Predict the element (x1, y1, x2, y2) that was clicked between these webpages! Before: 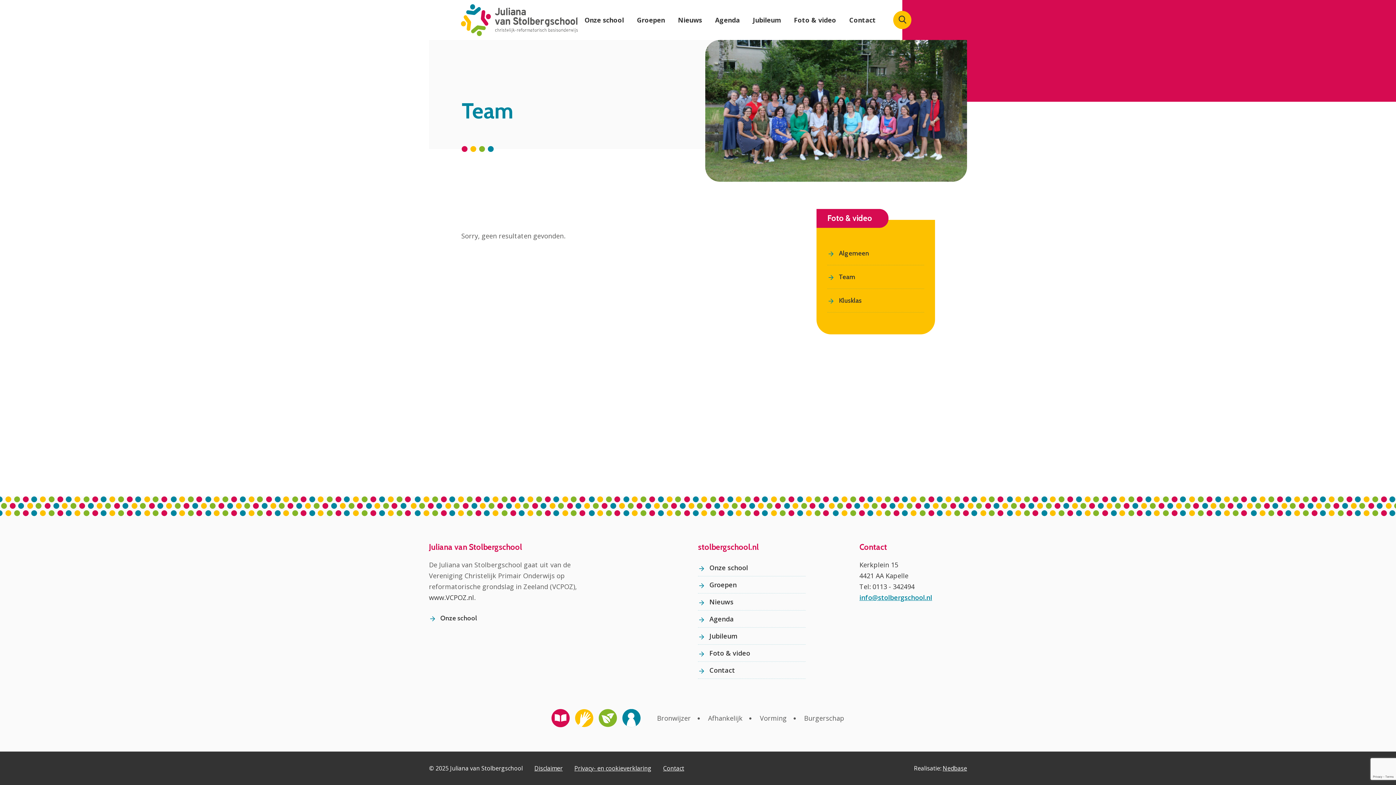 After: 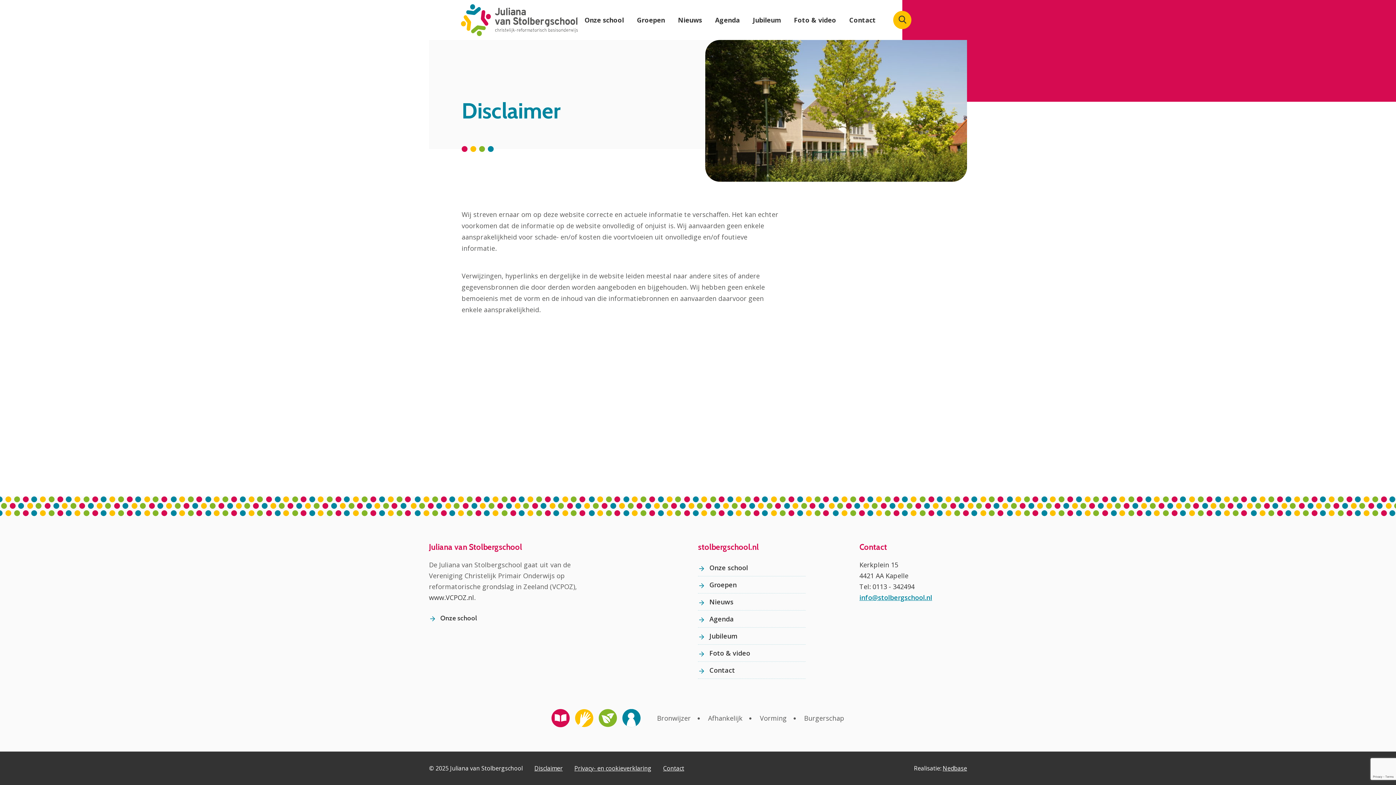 Action: label: Disclaimer bbox: (534, 764, 562, 772)